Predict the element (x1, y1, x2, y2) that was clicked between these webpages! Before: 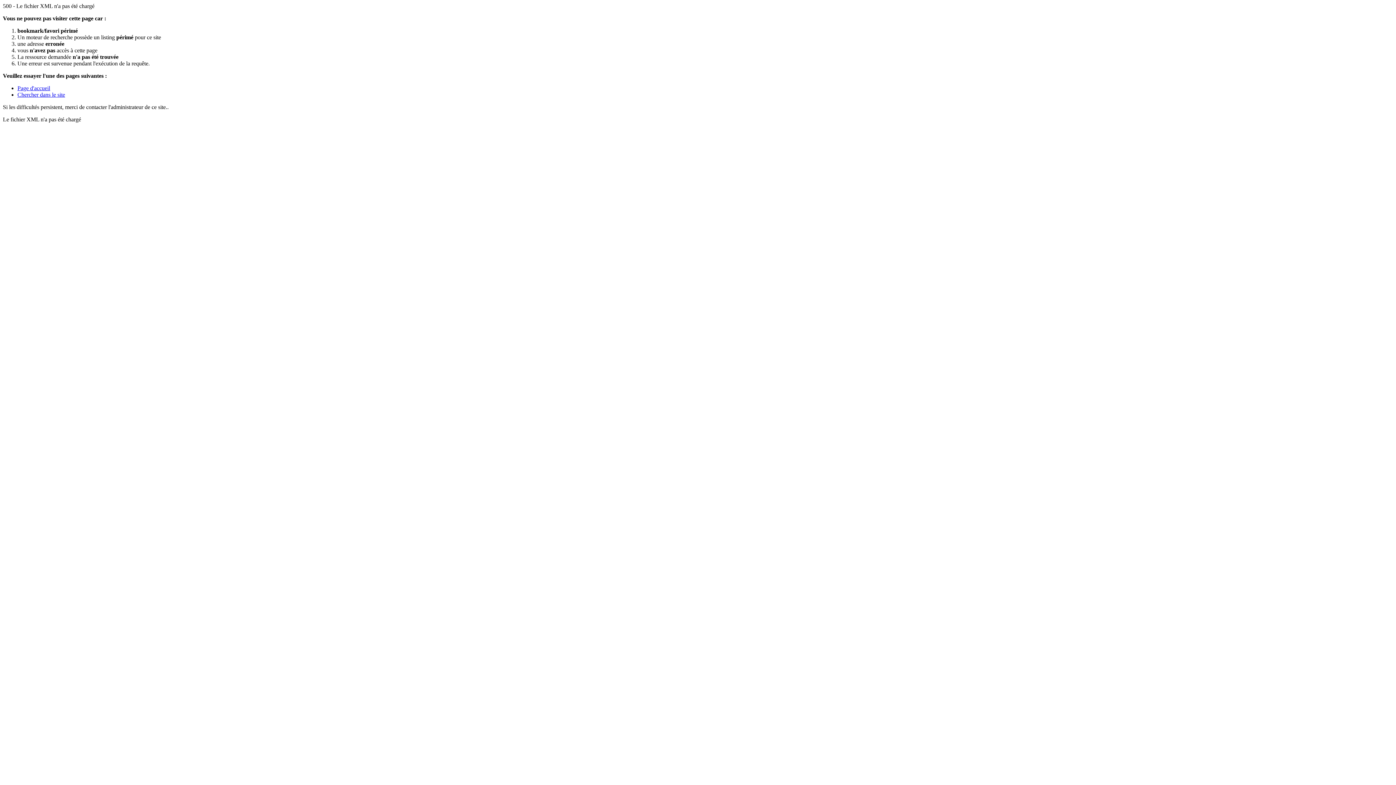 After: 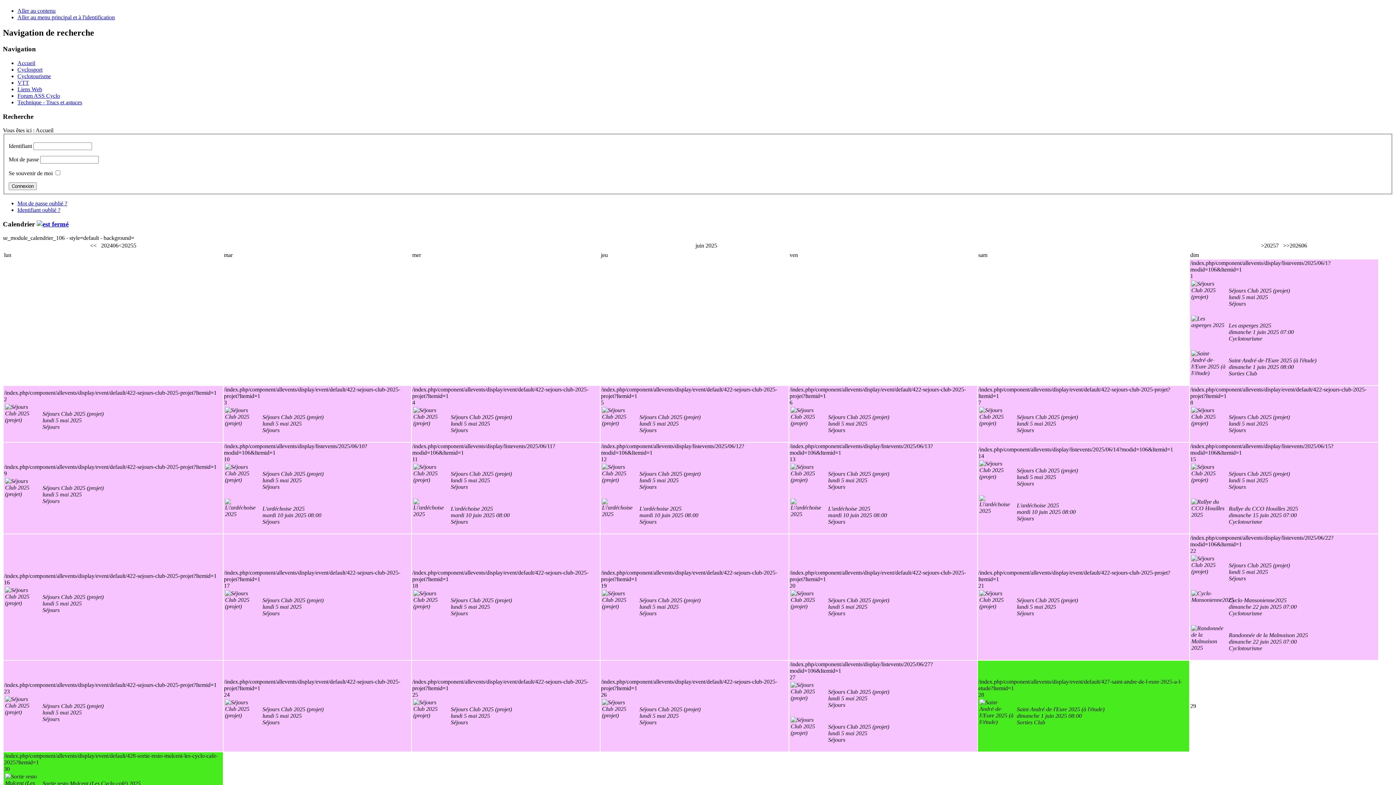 Action: label: Chercher dans le site bbox: (17, 91, 65, 97)